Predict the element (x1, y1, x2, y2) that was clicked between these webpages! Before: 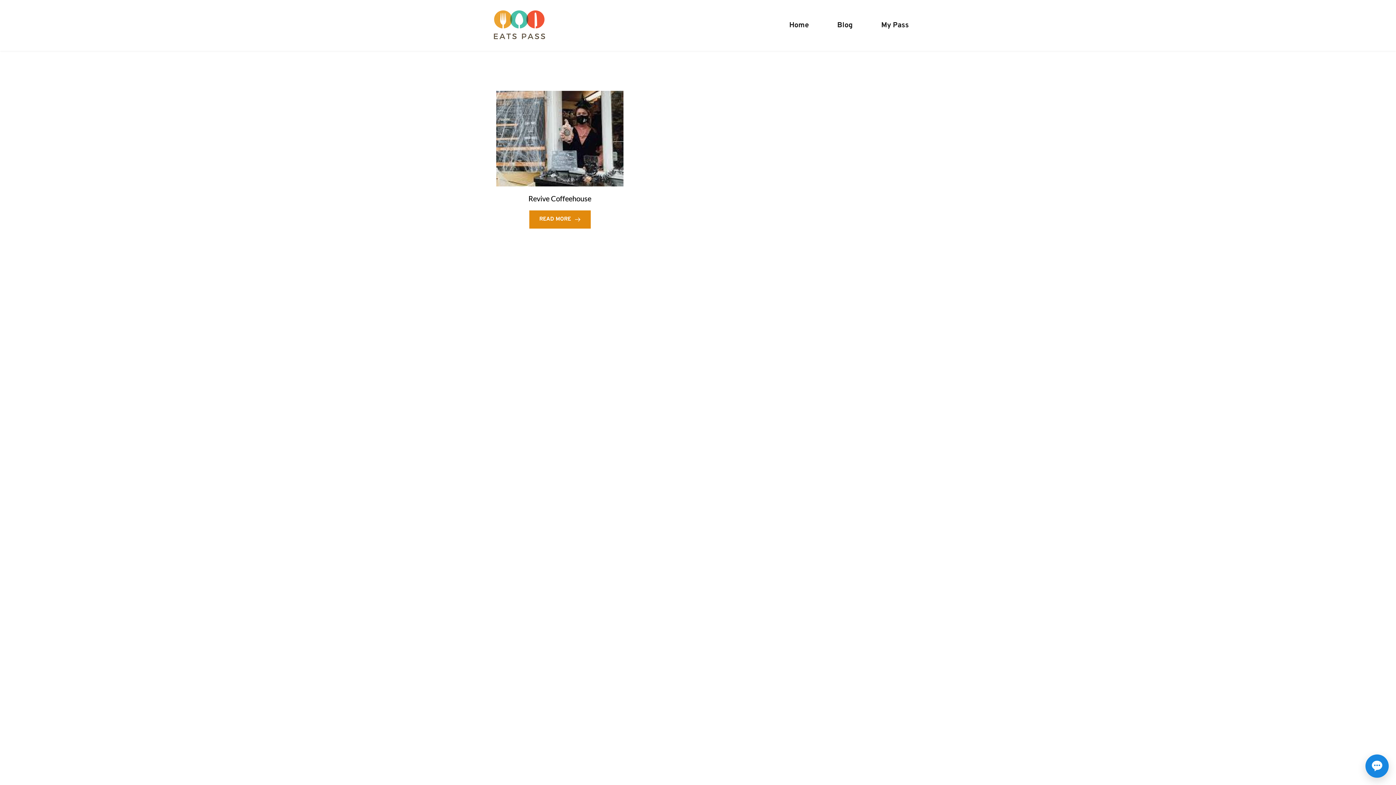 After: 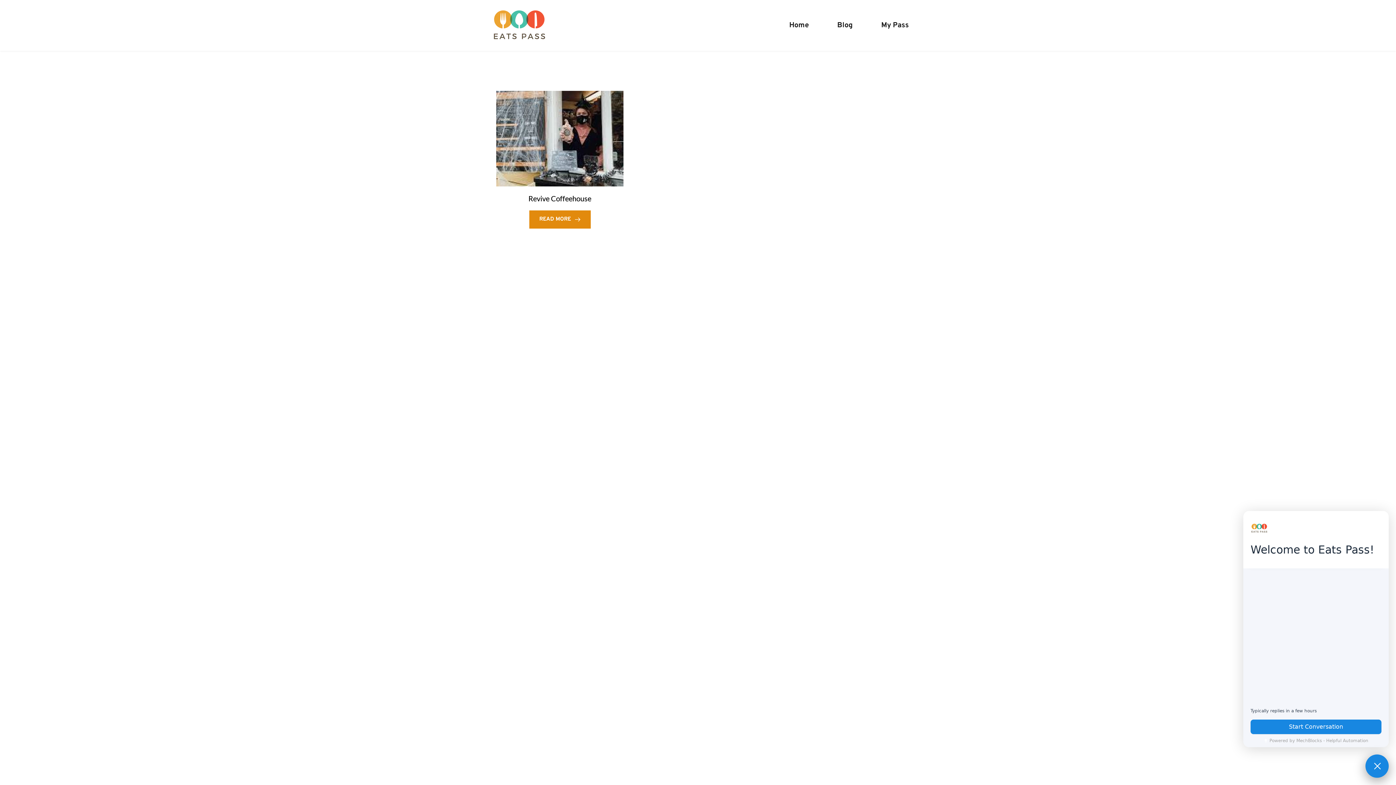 Action: bbox: (1365, 754, 1389, 778)